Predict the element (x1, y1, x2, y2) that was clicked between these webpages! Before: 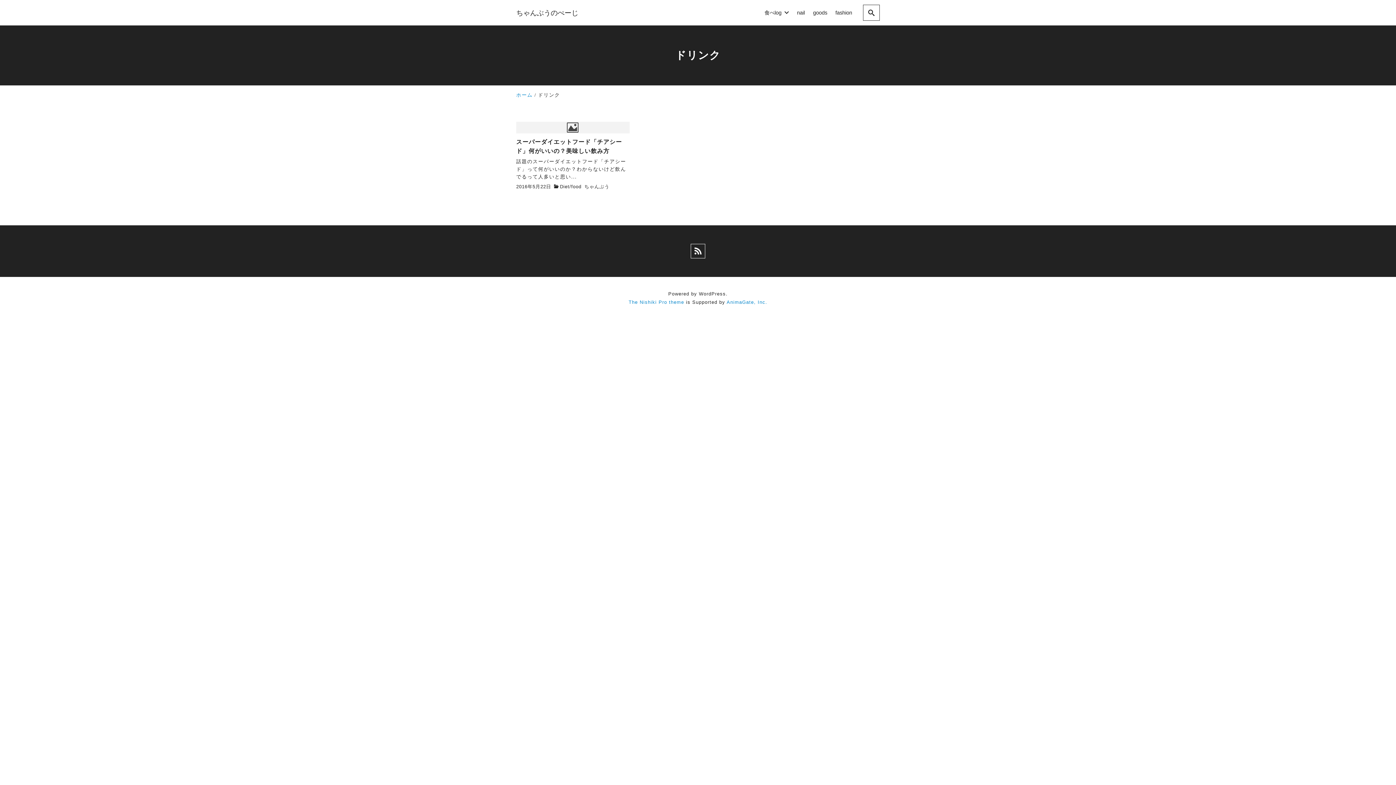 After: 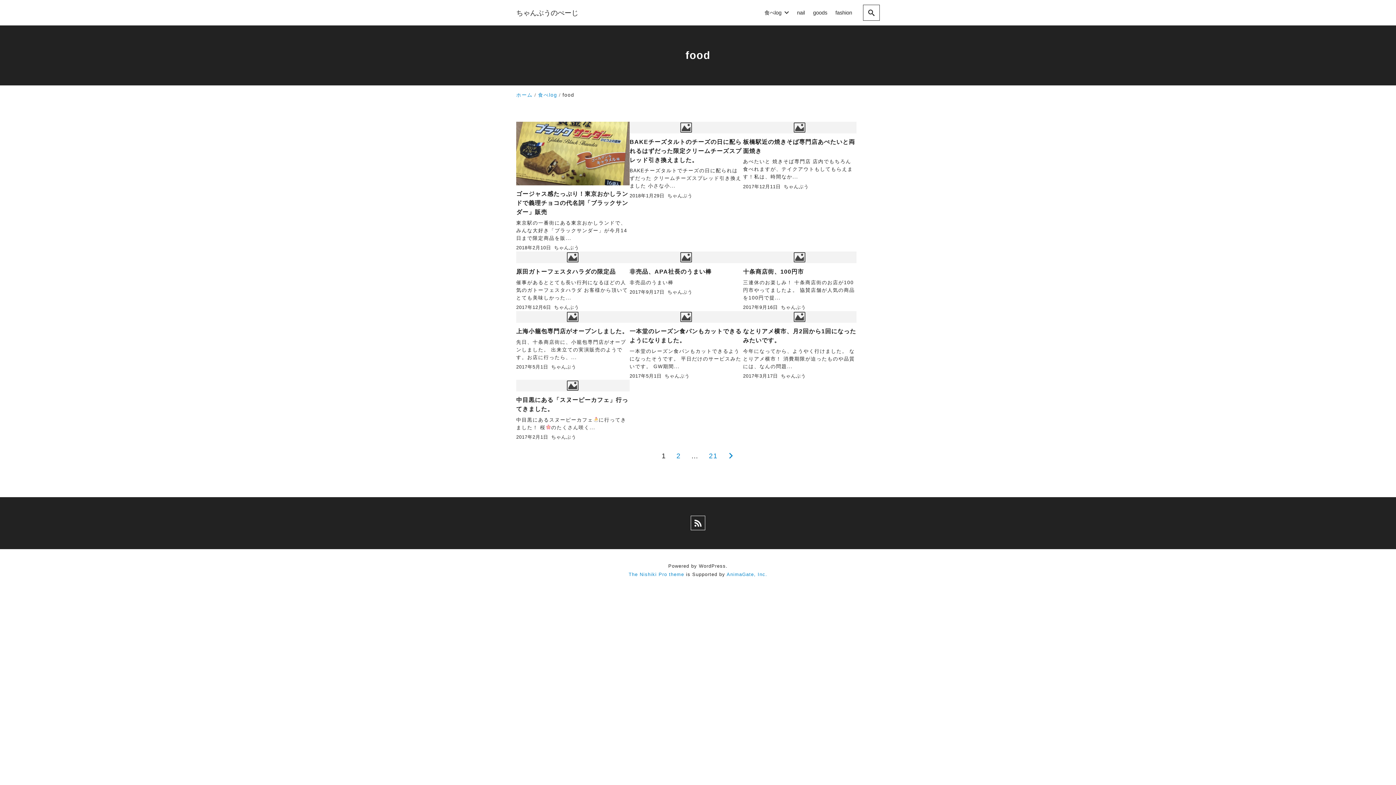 Action: label: food bbox: (571, 183, 581, 189)